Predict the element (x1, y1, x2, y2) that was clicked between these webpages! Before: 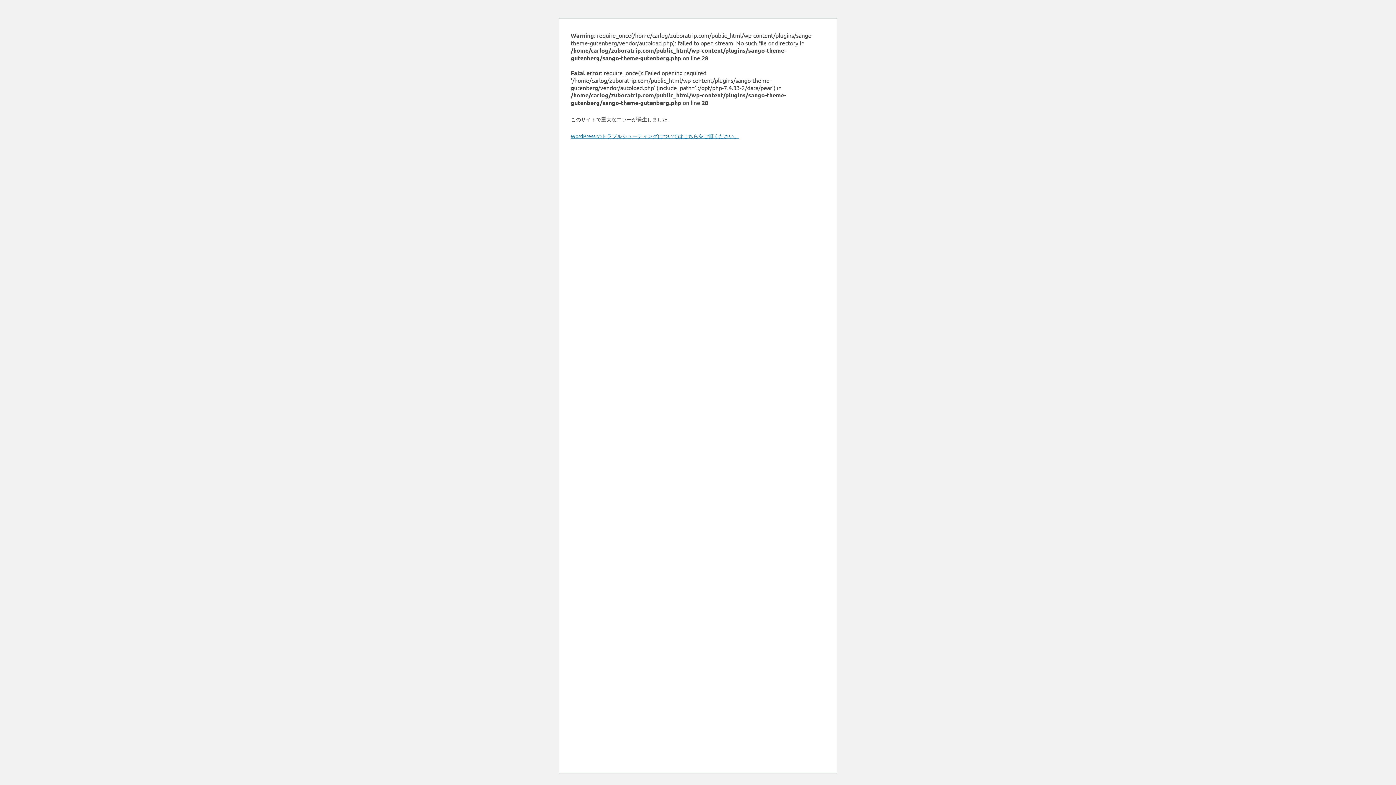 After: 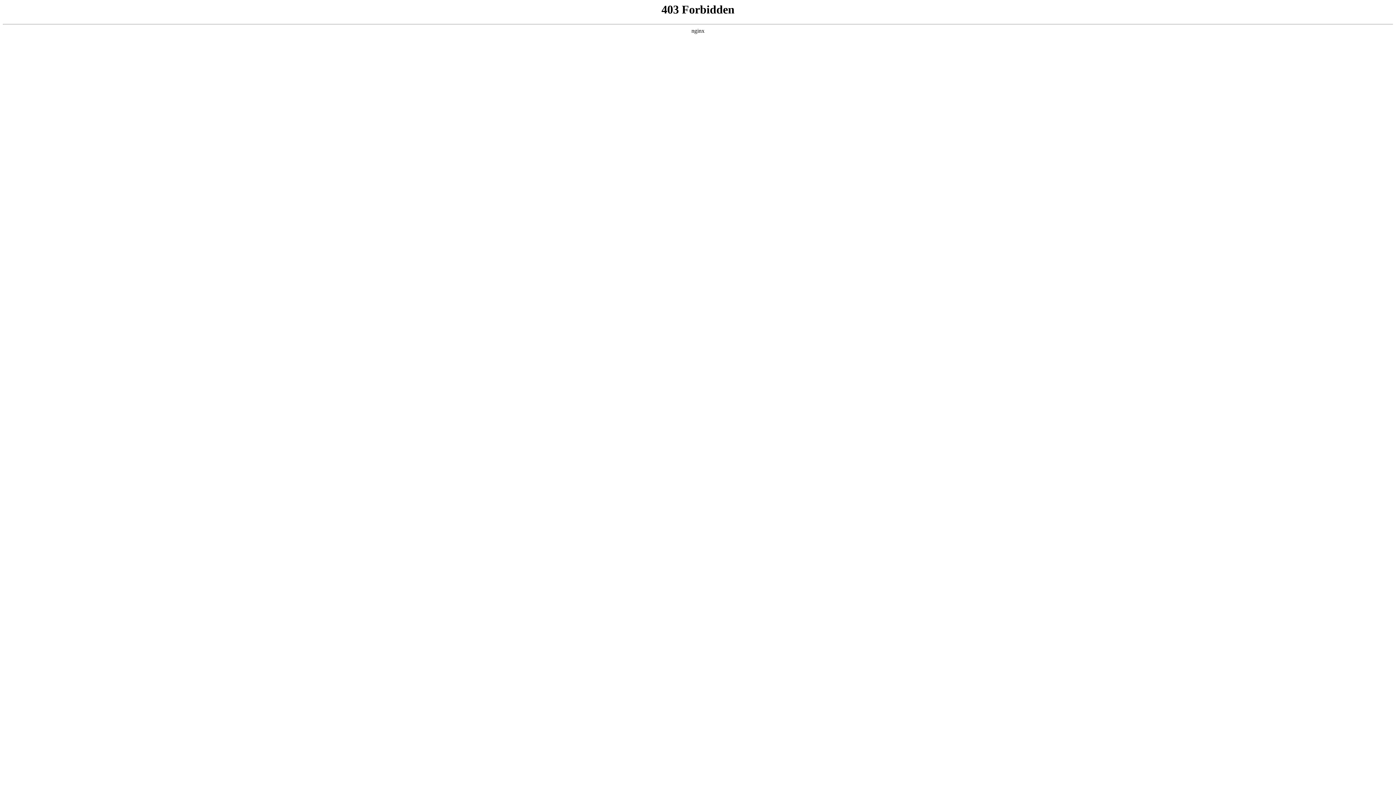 Action: label: WordPress のトラブルシューティングについてはこちらをご覧ください。 bbox: (570, 132, 739, 139)